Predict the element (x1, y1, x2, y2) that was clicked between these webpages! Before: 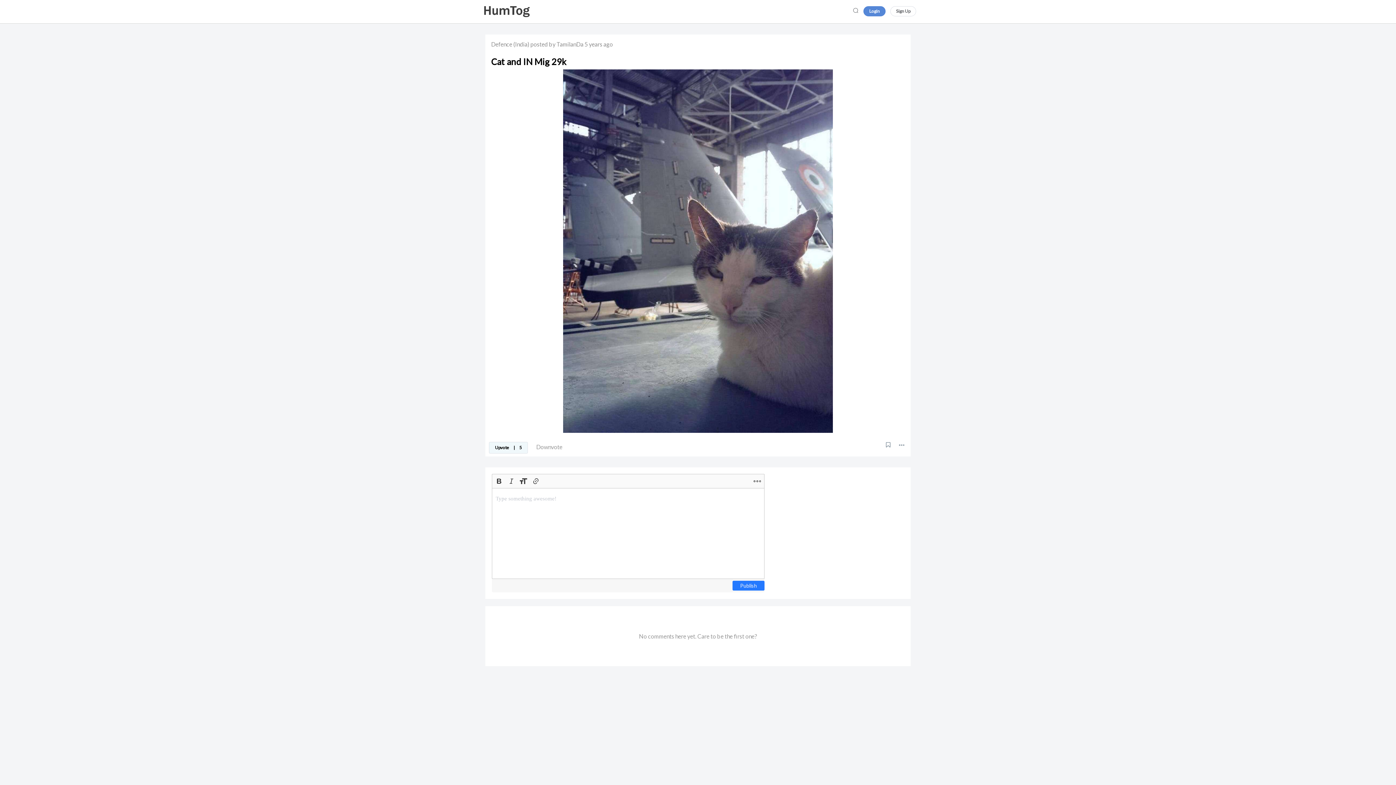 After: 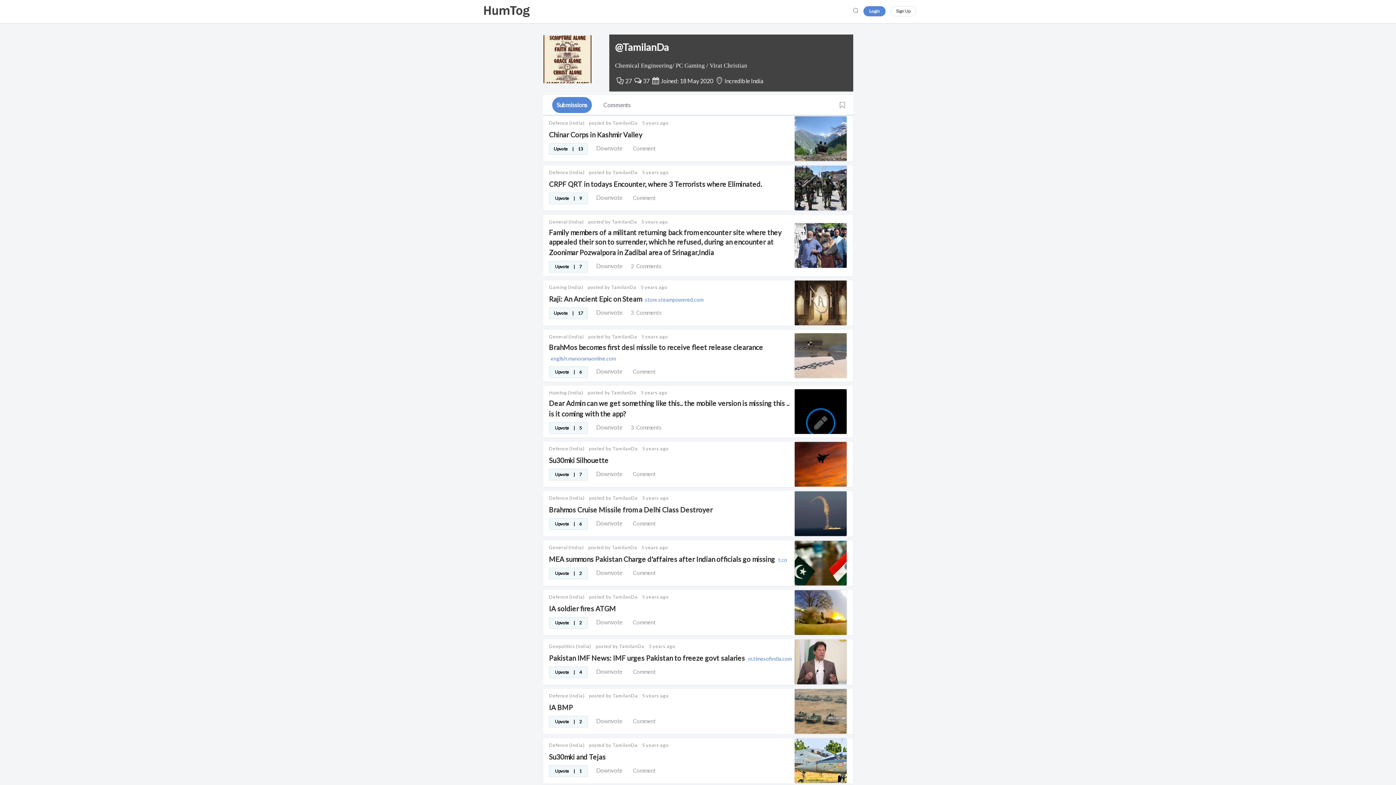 Action: bbox: (530, 40, 583, 48) label: posted by TamilanDa